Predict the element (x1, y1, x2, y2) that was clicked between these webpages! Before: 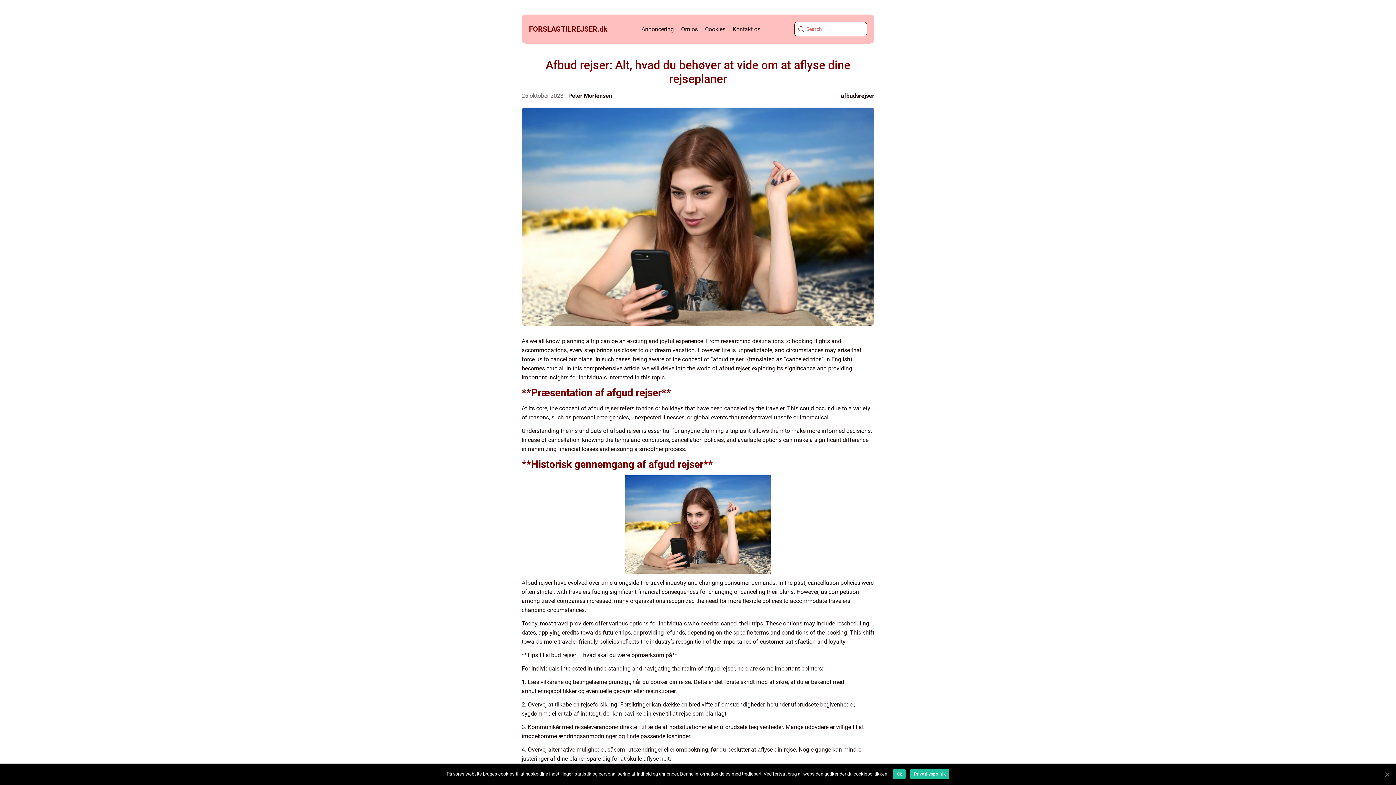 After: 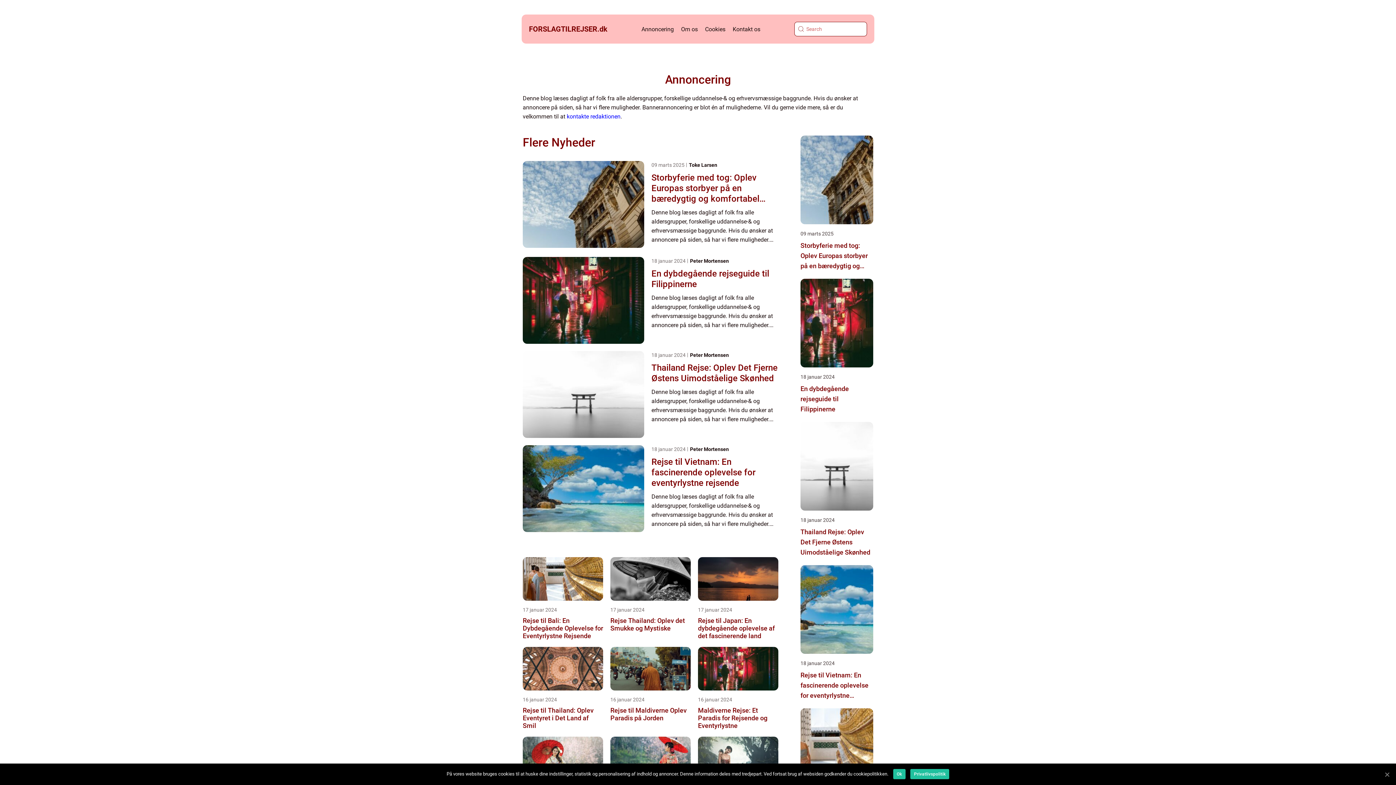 Action: label: Annoncering bbox: (641, 25, 674, 32)